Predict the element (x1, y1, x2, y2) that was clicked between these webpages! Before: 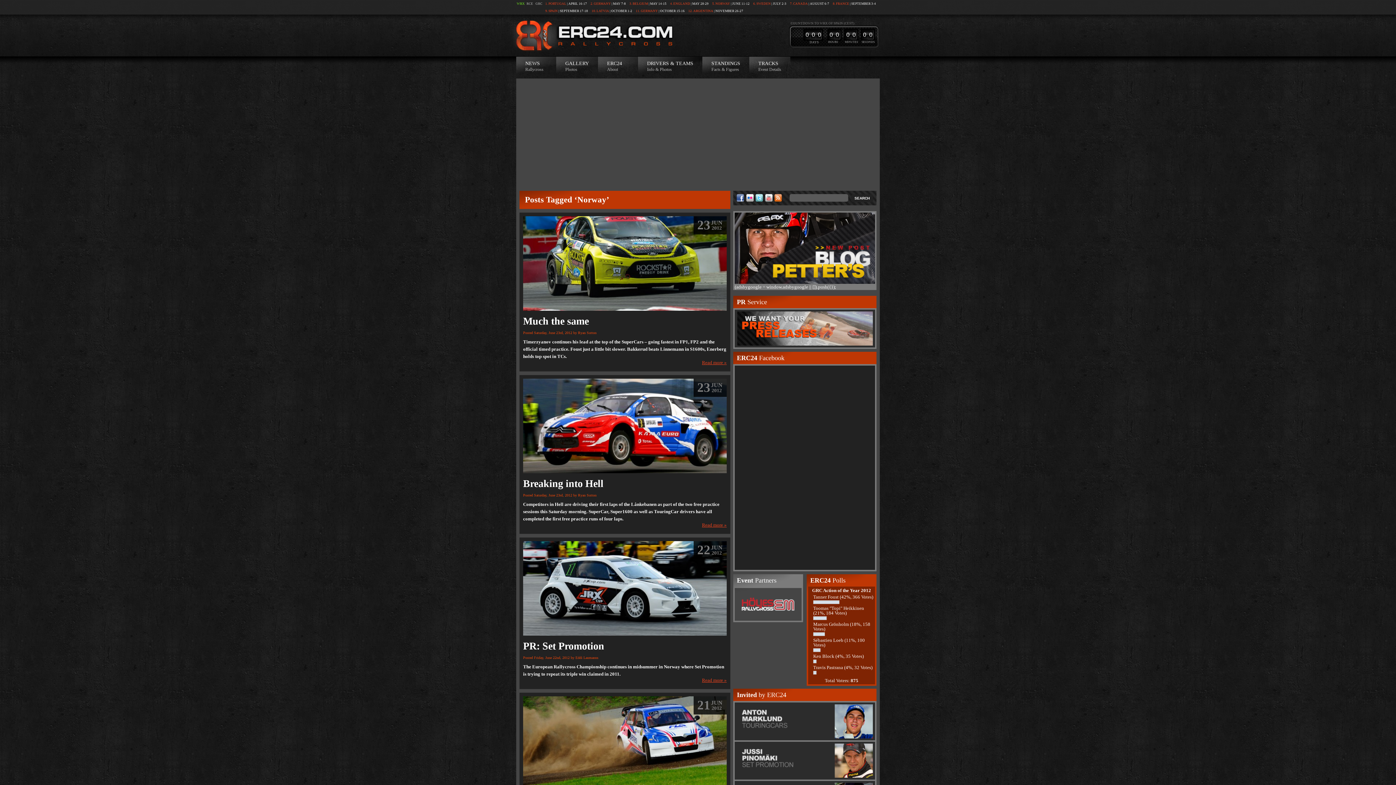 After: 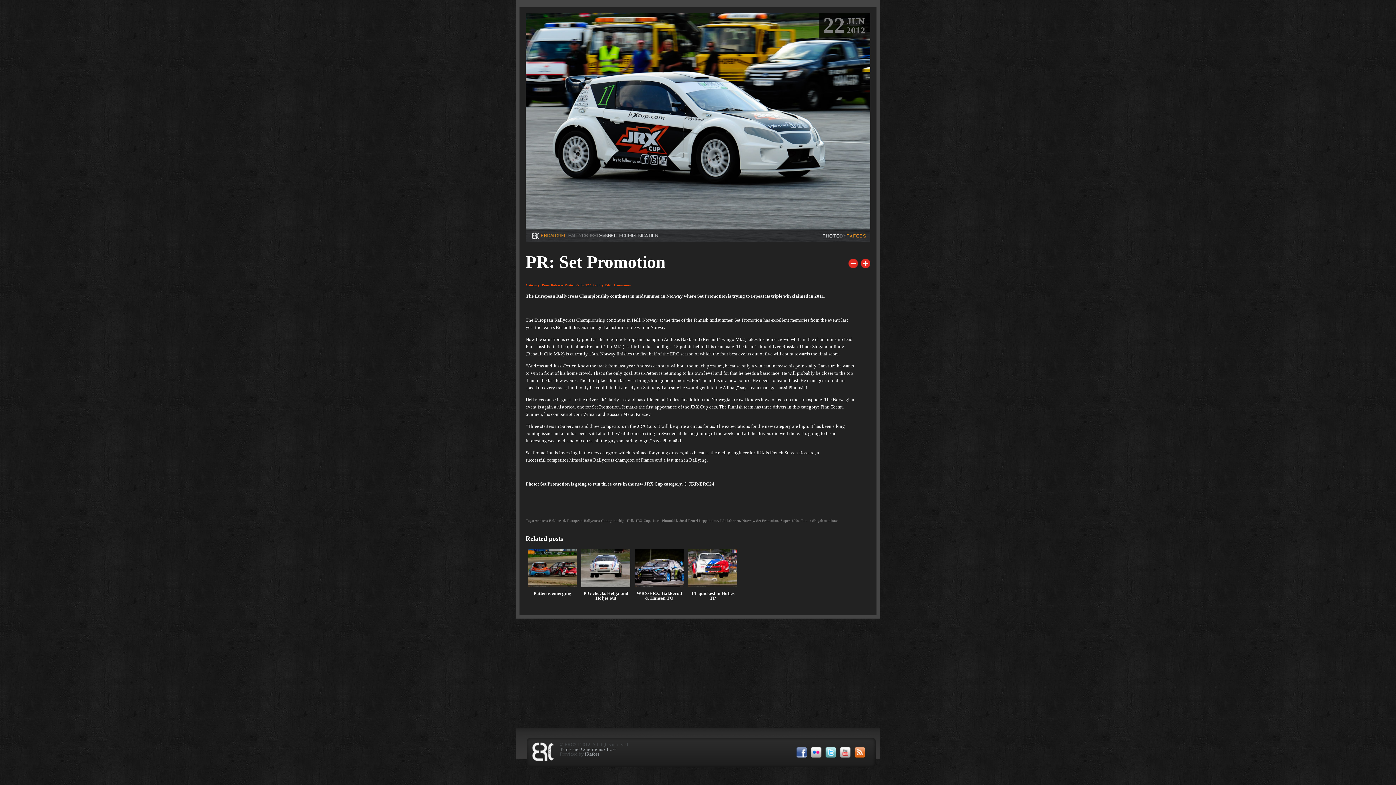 Action: bbox: (523, 677, 726, 684) label: Read more »